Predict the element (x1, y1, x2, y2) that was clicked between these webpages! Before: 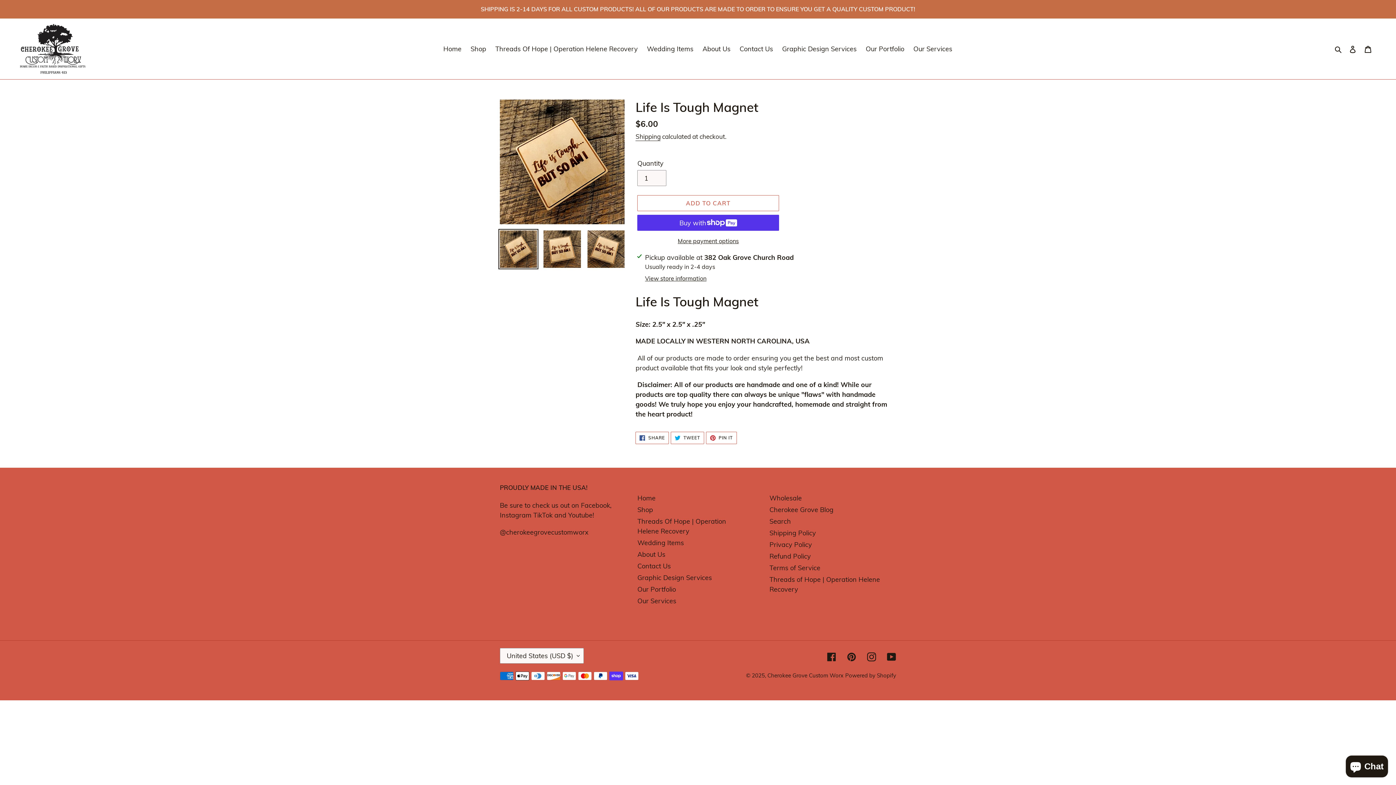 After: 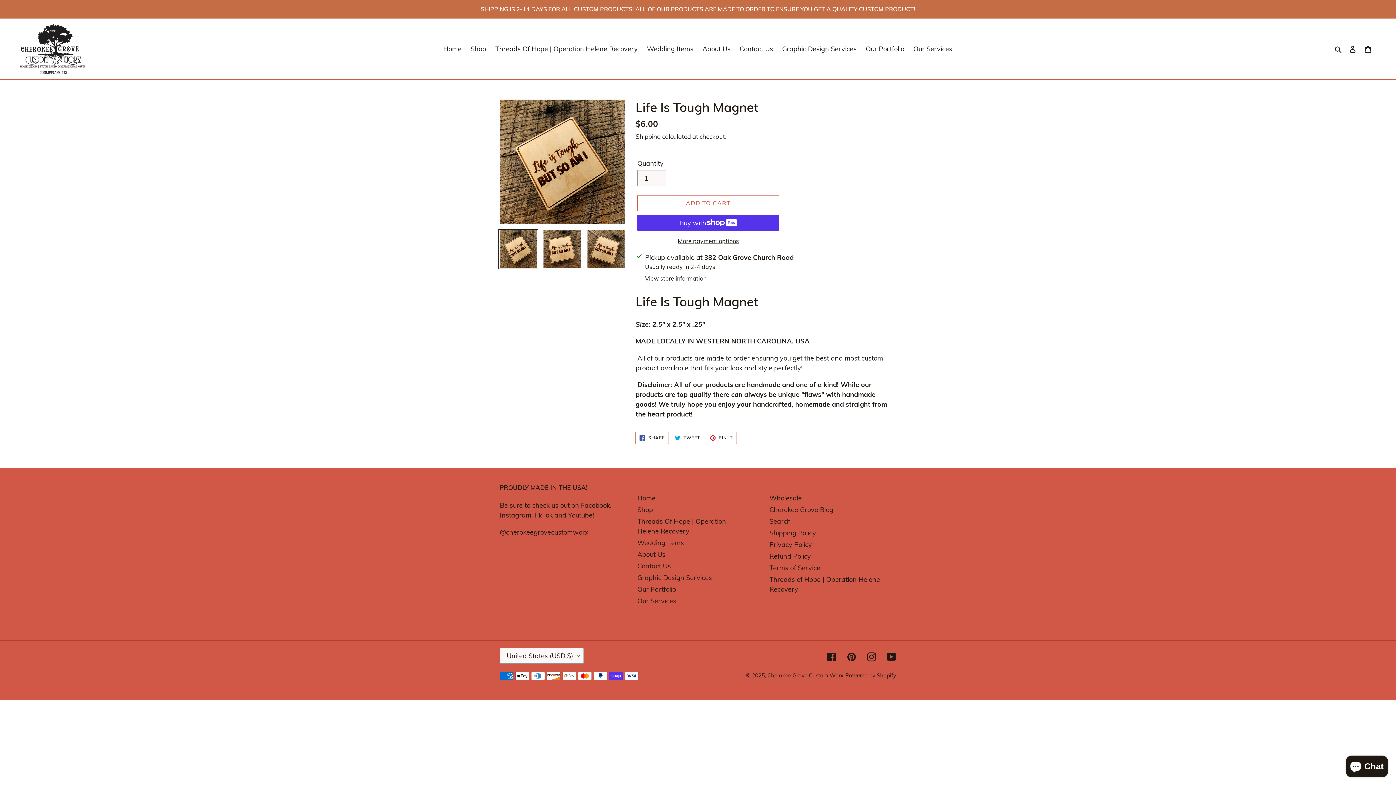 Action: label:  SHARE
SHARE ON FACEBOOK bbox: (635, 432, 669, 444)